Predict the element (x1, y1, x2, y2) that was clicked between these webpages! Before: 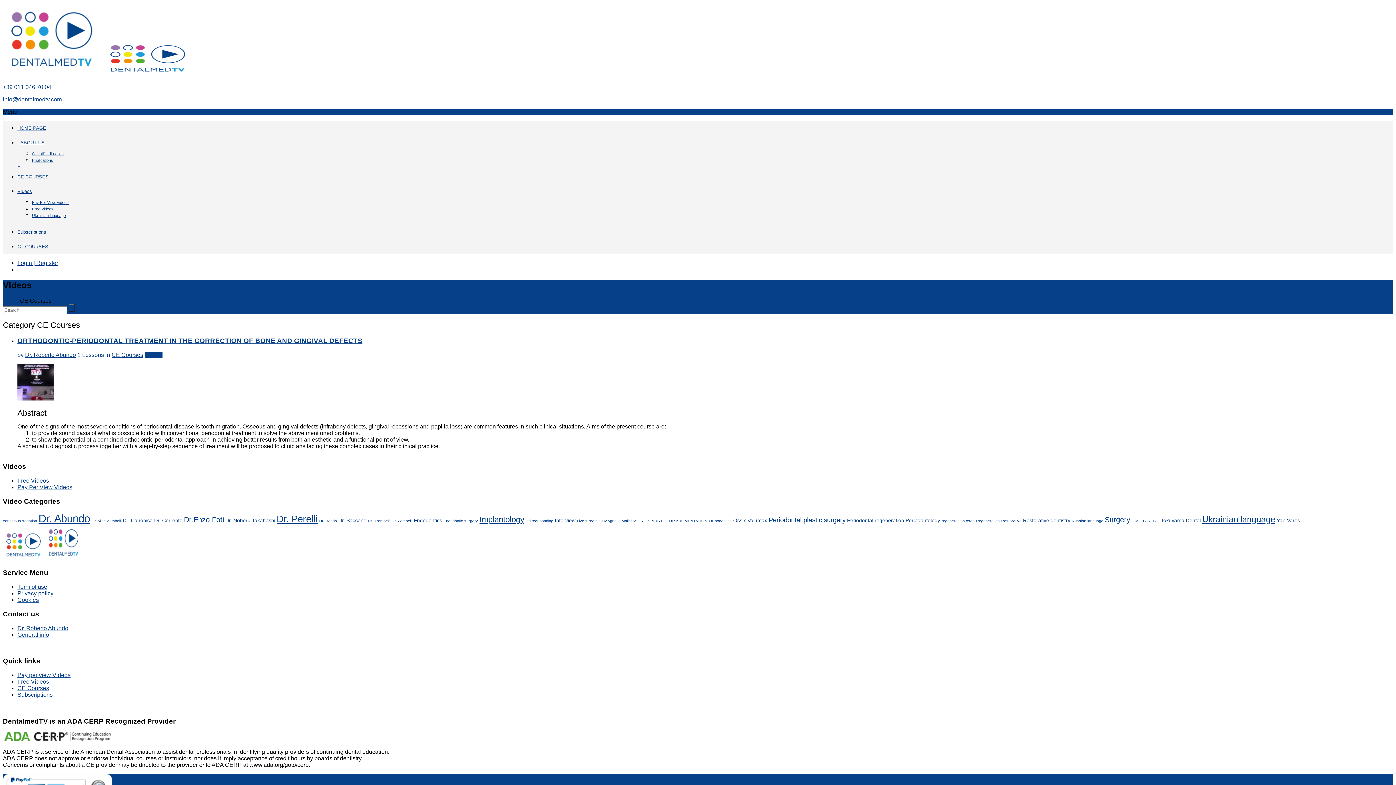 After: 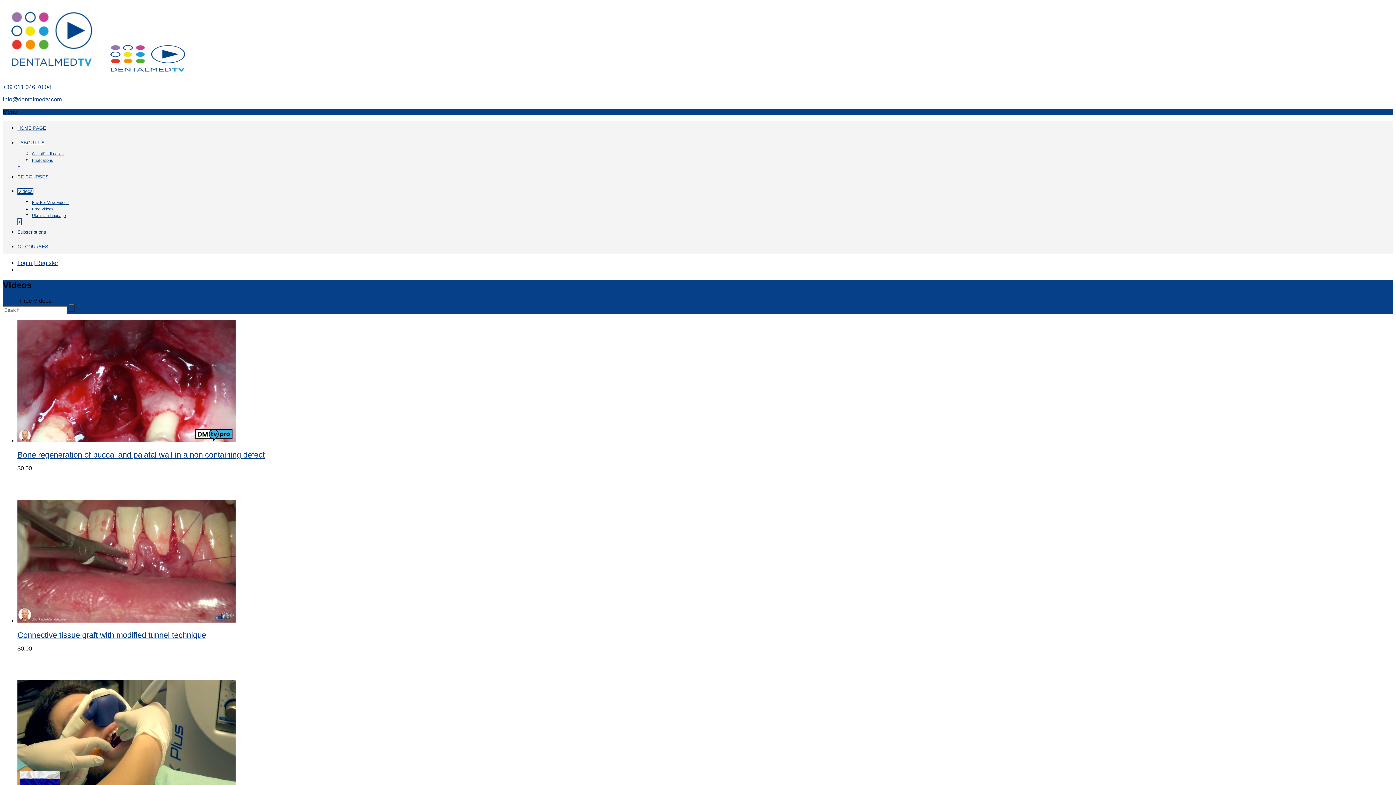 Action: bbox: (17, 477, 49, 484) label: Free Videos